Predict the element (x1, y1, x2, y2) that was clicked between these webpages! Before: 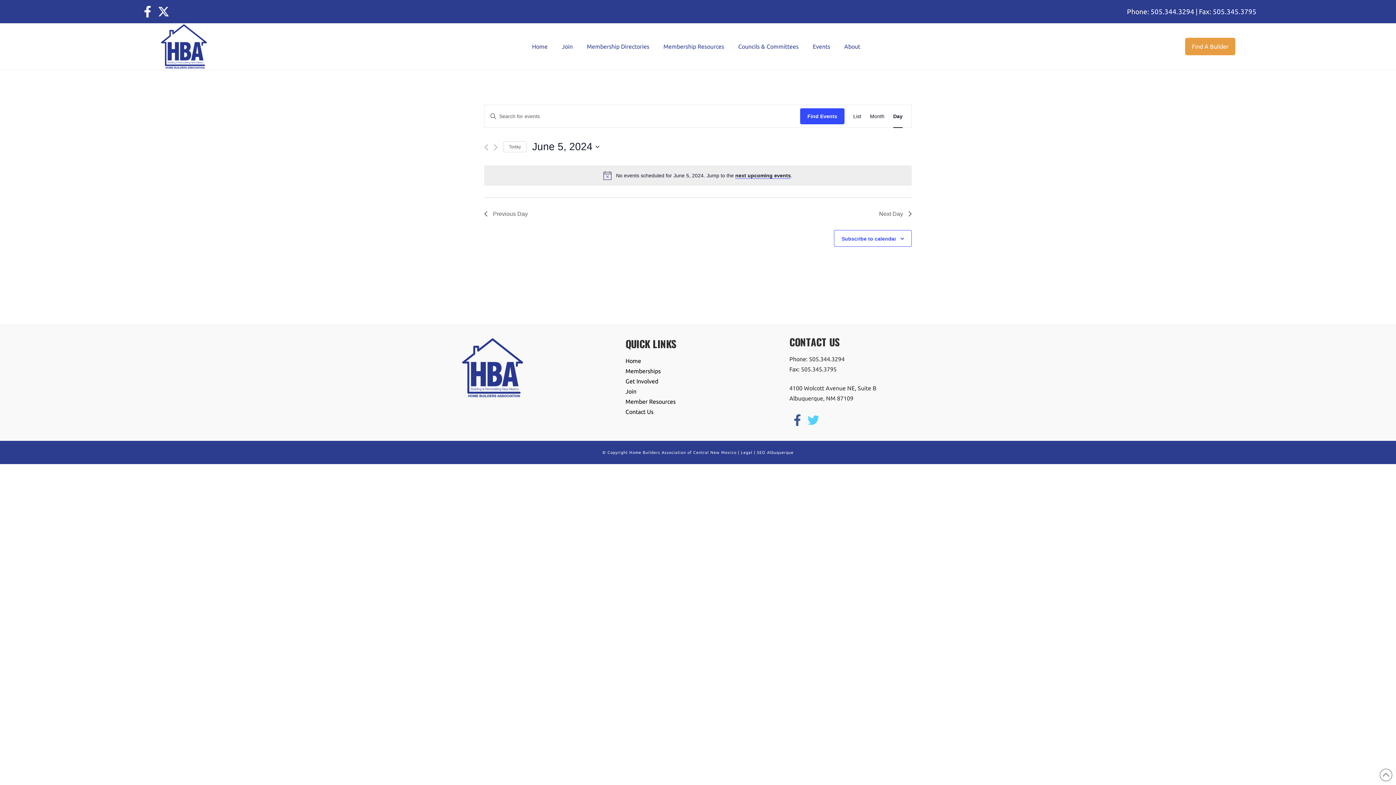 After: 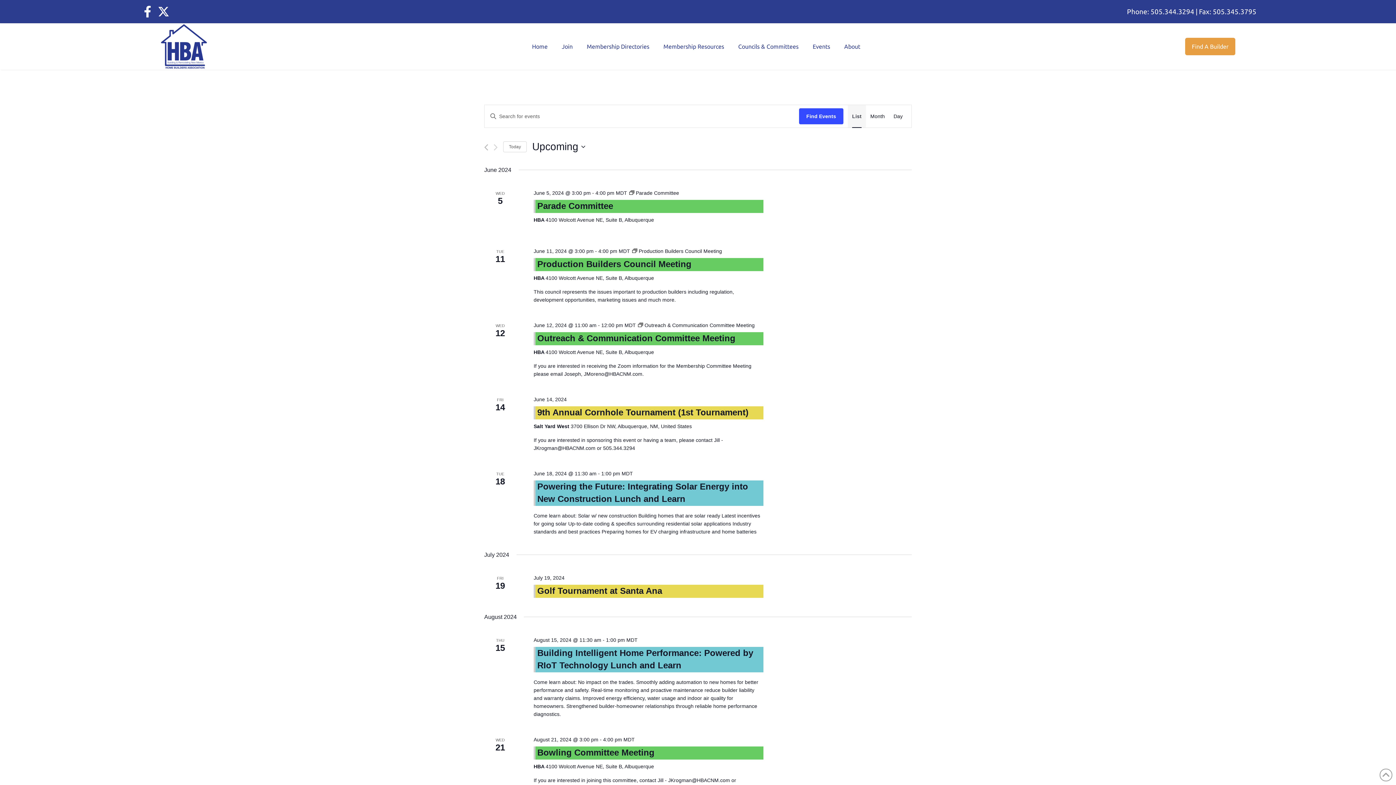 Action: label: List bbox: (853, 105, 861, 127)